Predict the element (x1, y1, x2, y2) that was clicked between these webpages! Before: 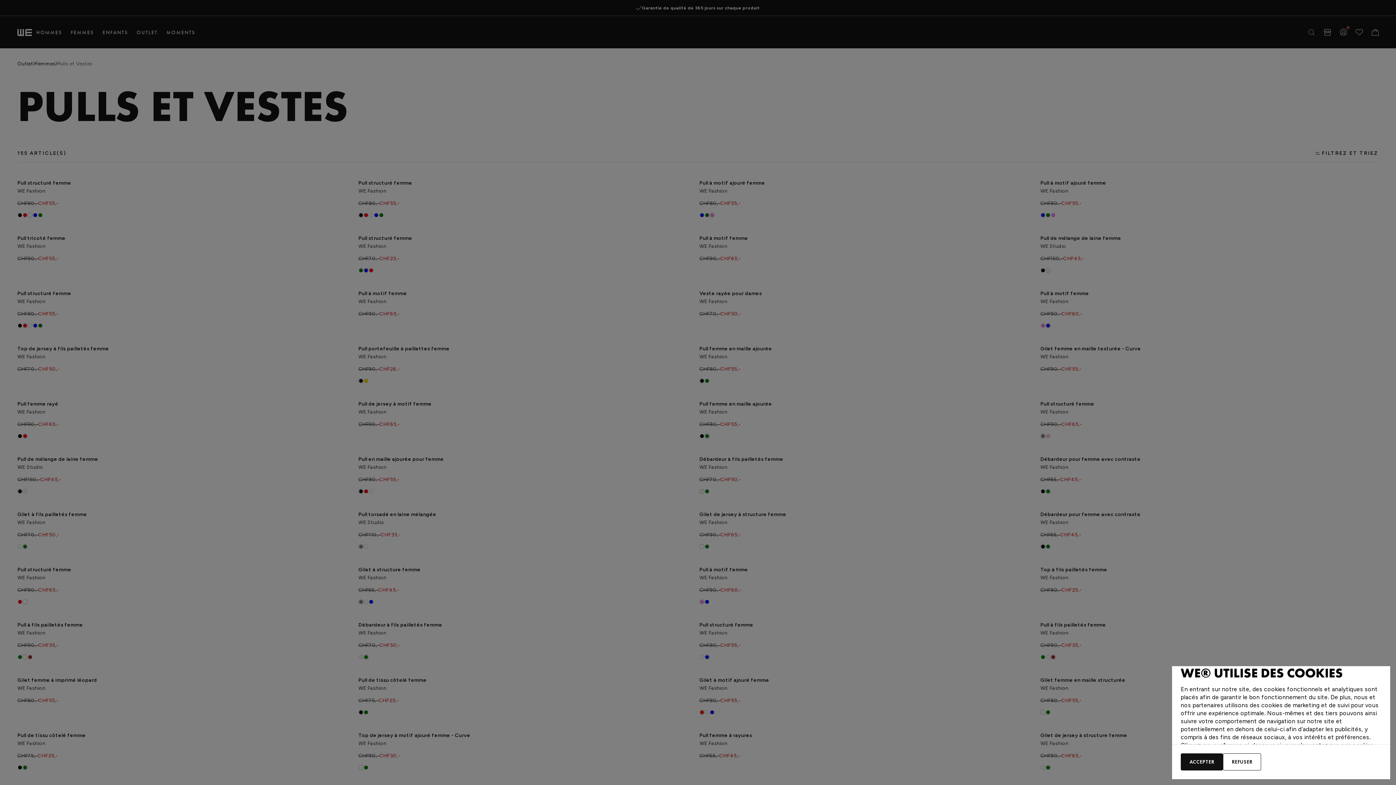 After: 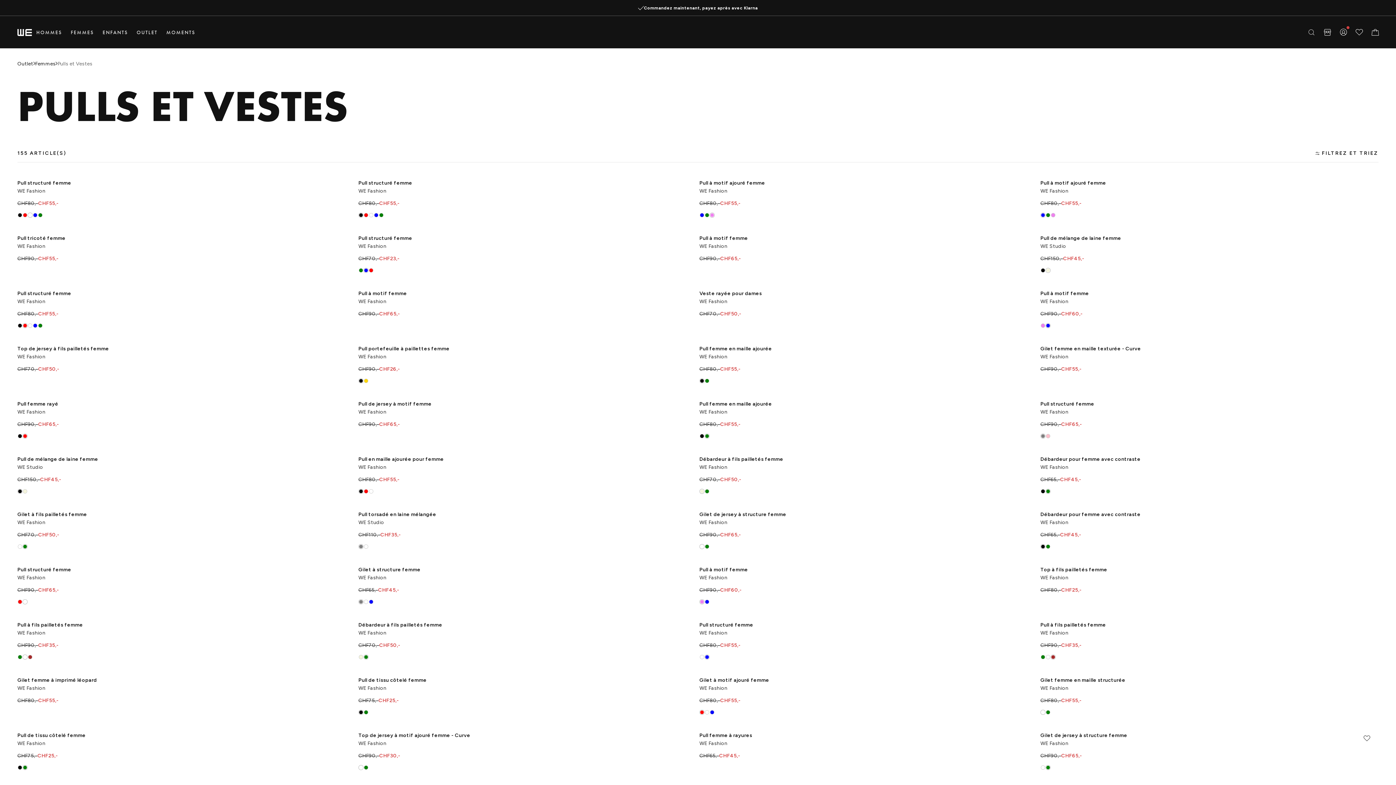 Action: bbox: (1223, 753, 1261, 770) label: REFUSER